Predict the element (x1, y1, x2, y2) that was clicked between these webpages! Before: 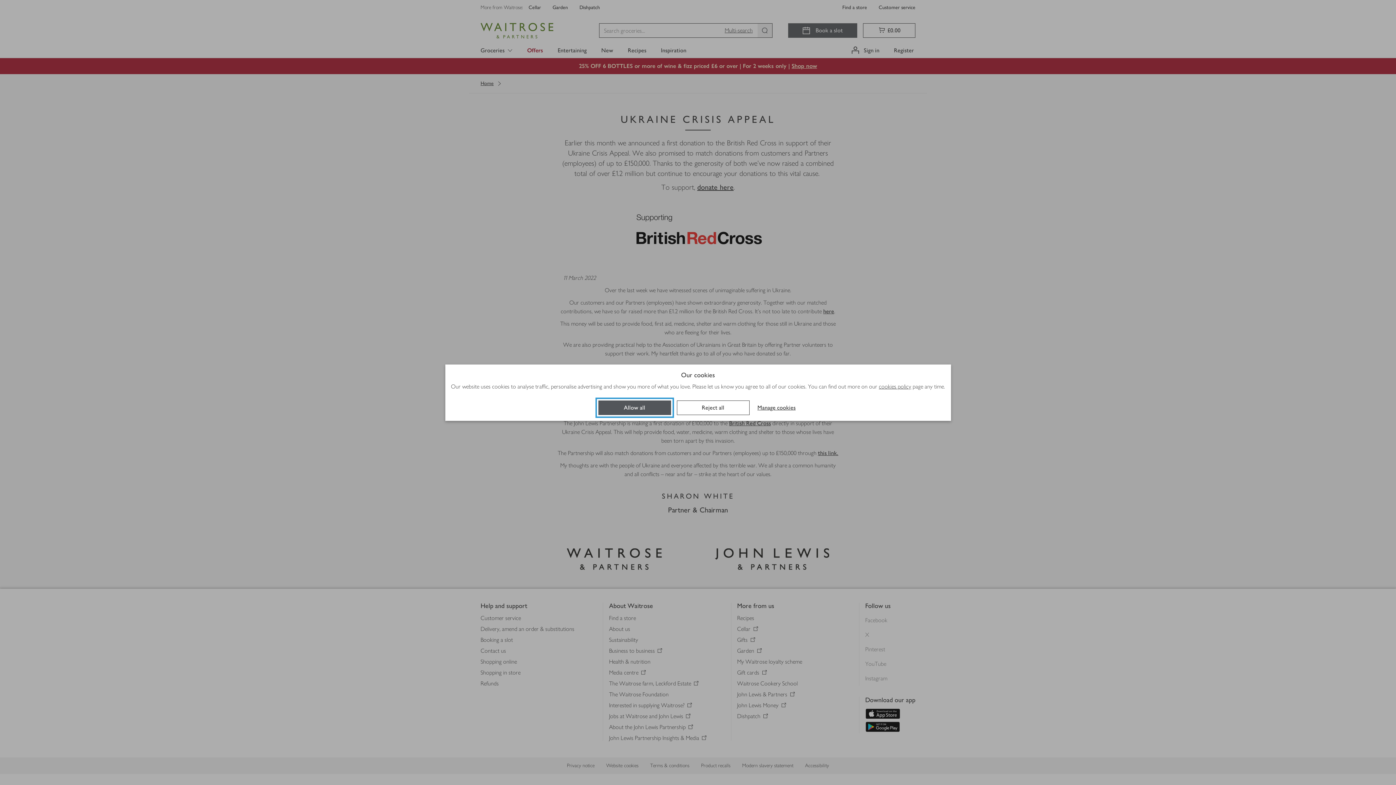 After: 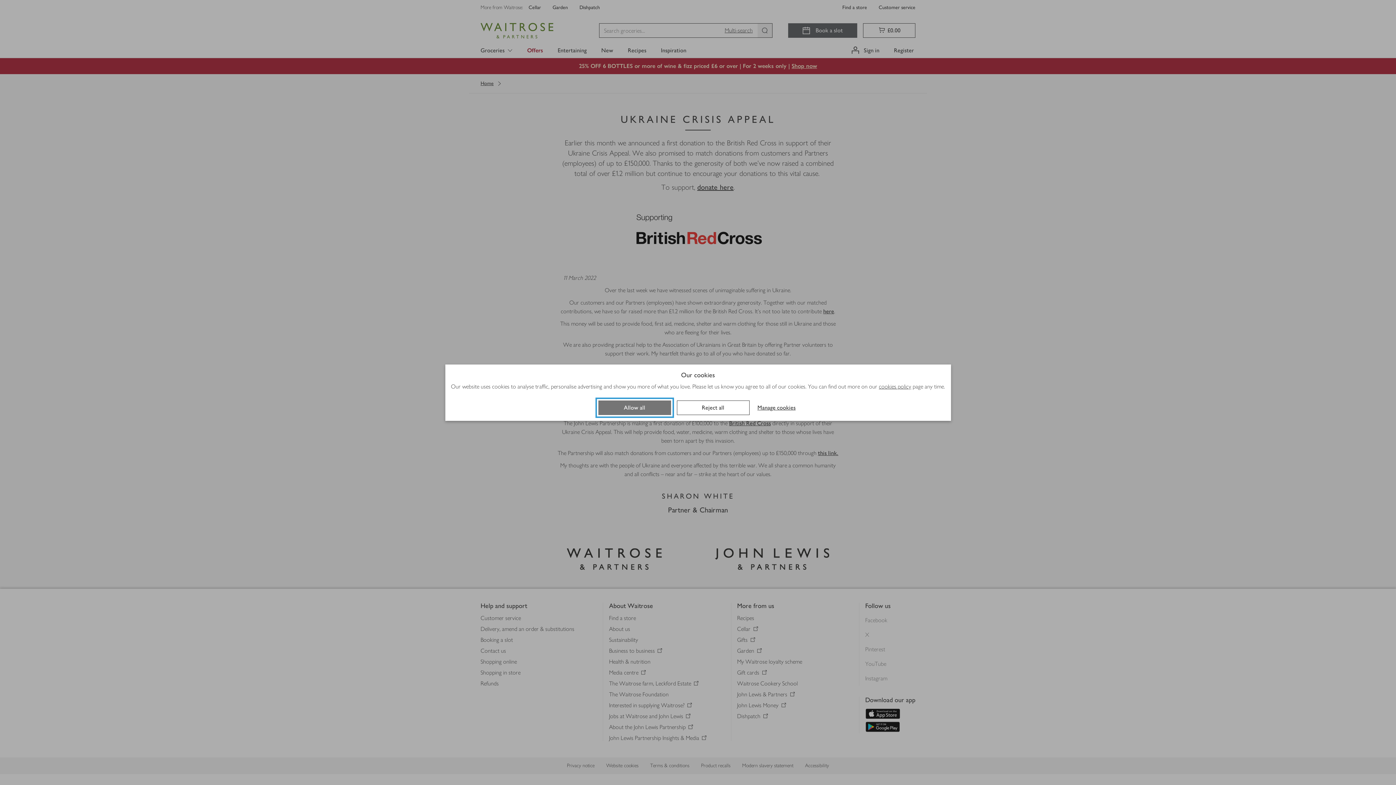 Action: label: Allow all bbox: (598, 400, 671, 415)